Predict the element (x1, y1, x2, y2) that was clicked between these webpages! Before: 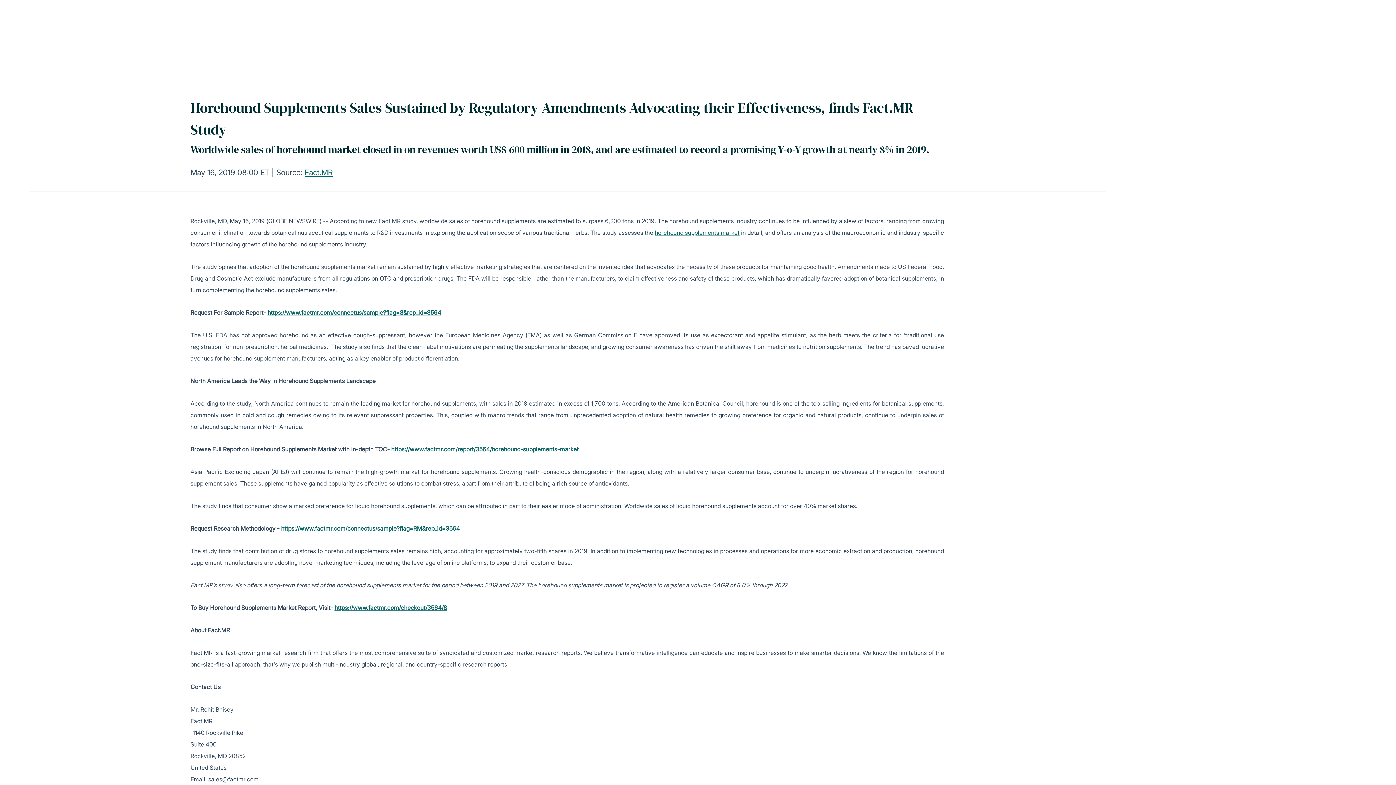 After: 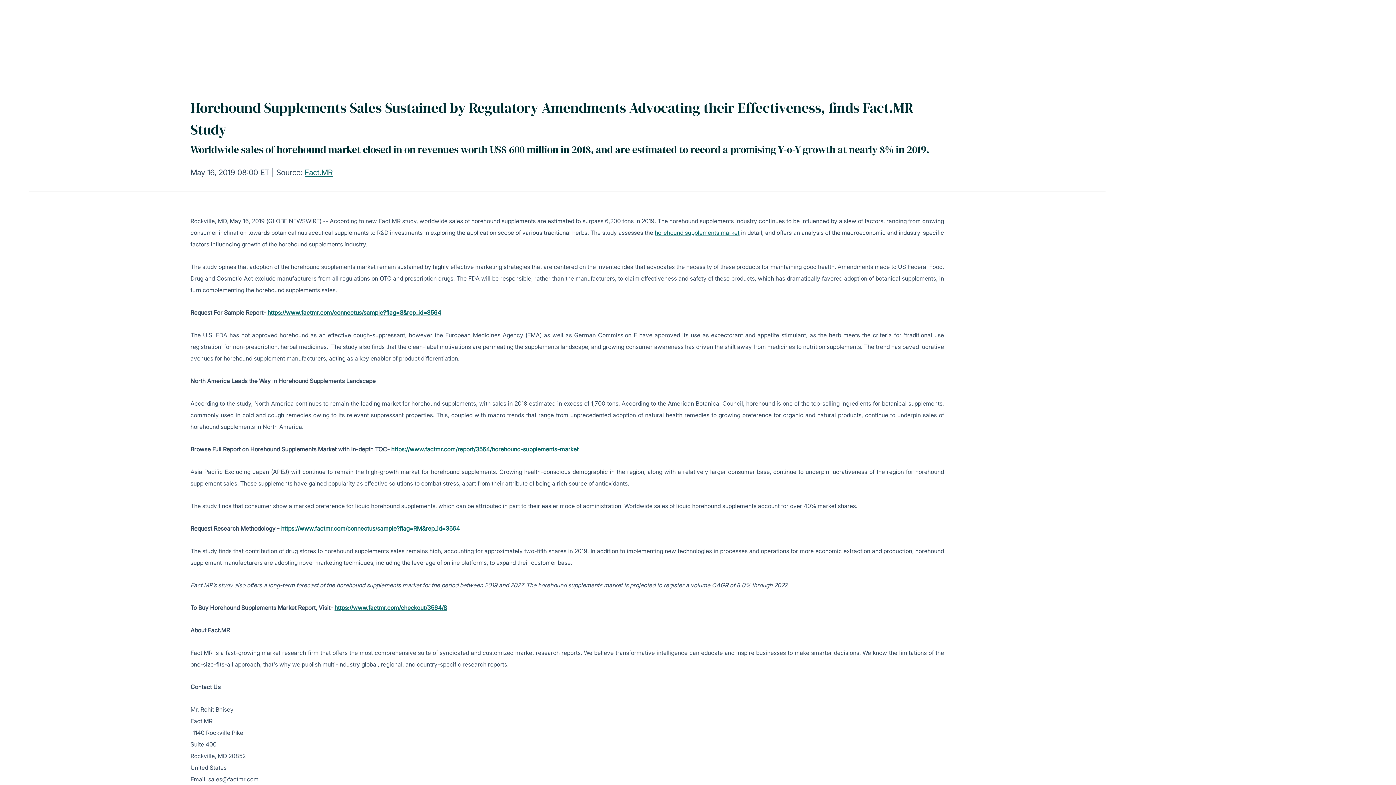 Action: bbox: (334, 604, 447, 611) label: https://www.factmr.com/checkout/3564/S